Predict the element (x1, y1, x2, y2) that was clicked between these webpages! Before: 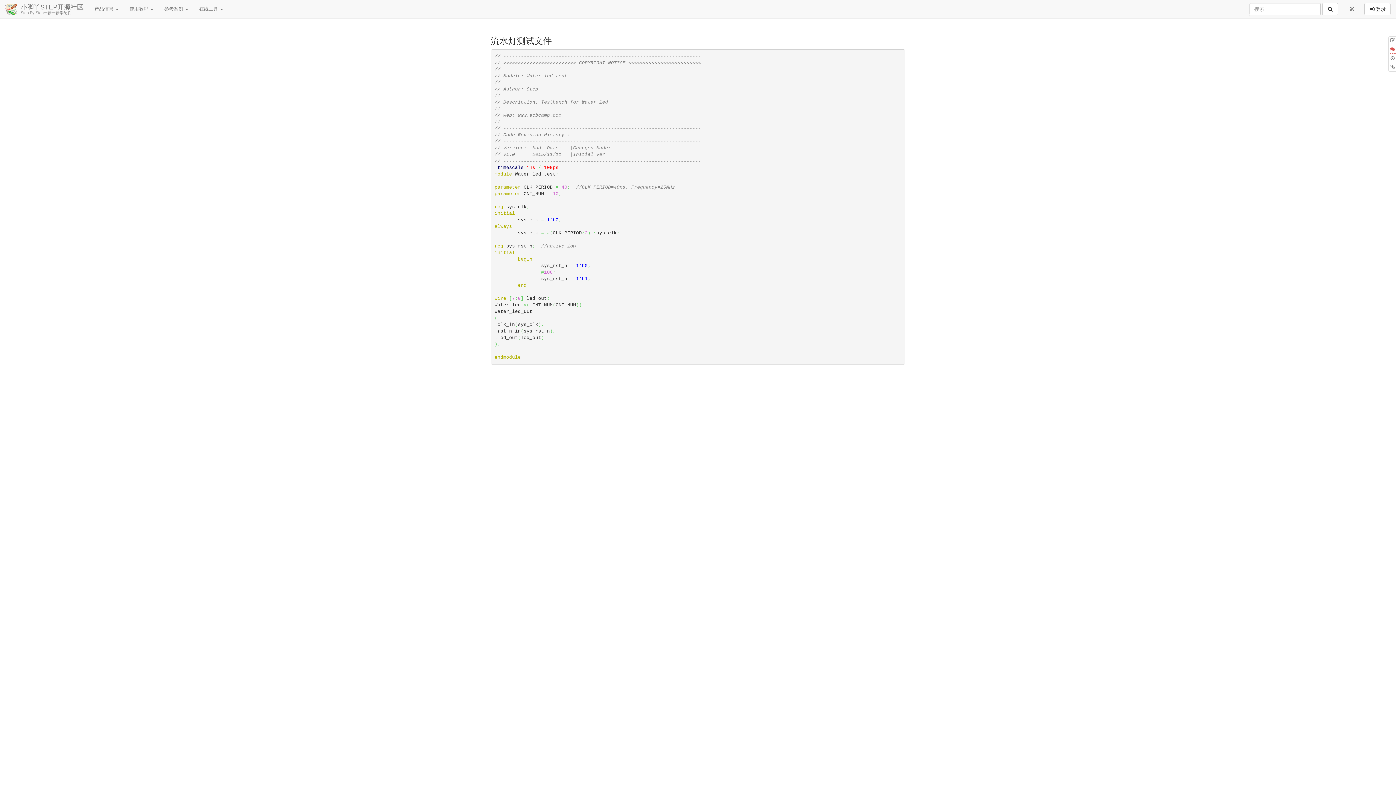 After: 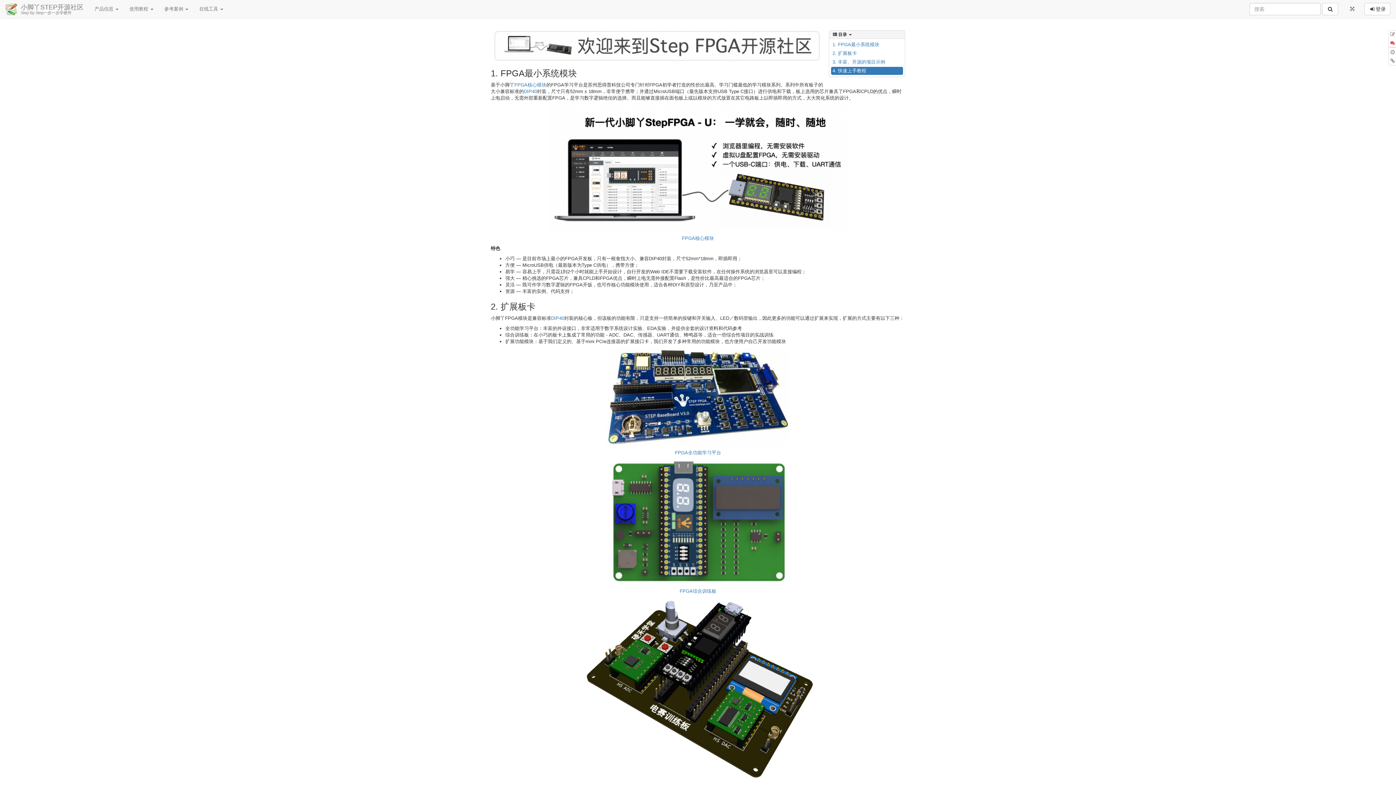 Action: bbox: (1322, 2, 1338, 15)